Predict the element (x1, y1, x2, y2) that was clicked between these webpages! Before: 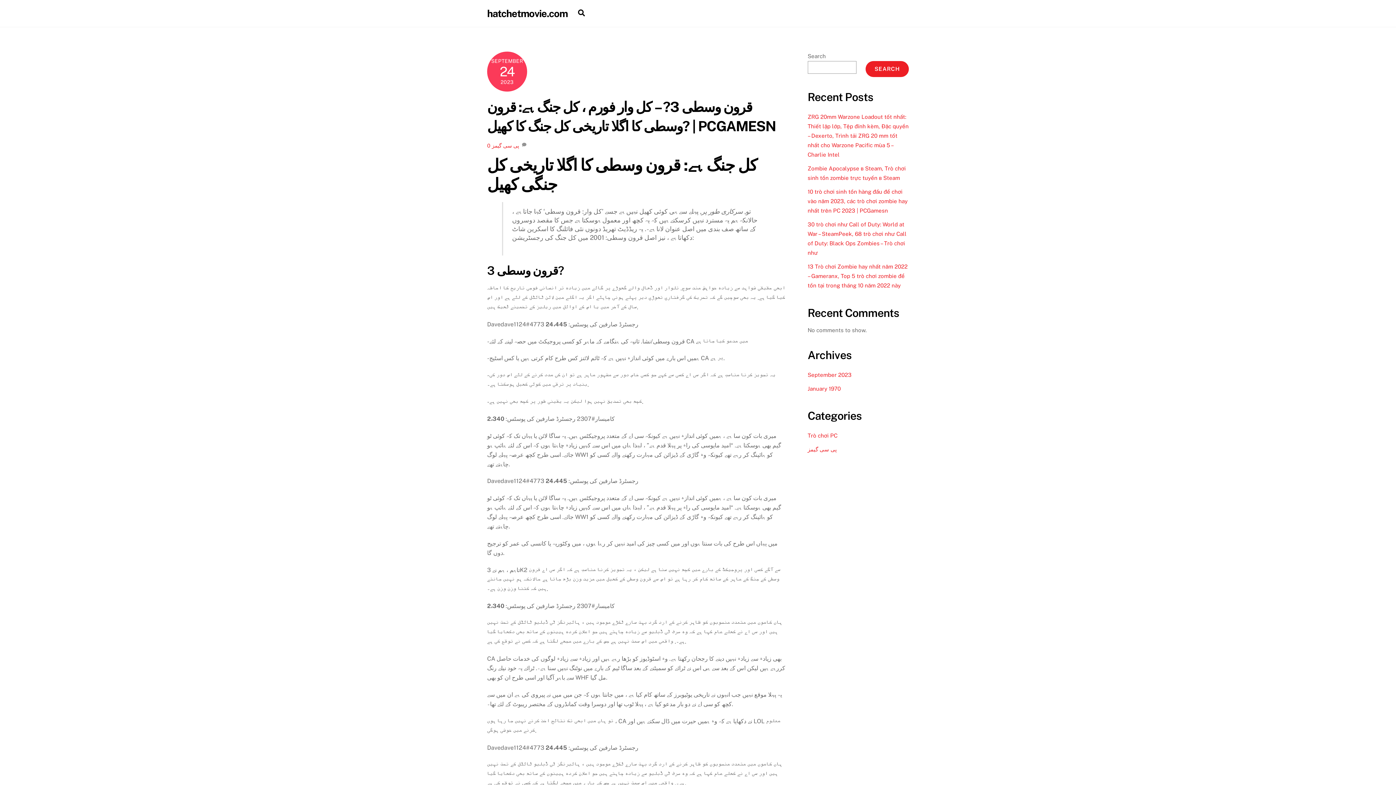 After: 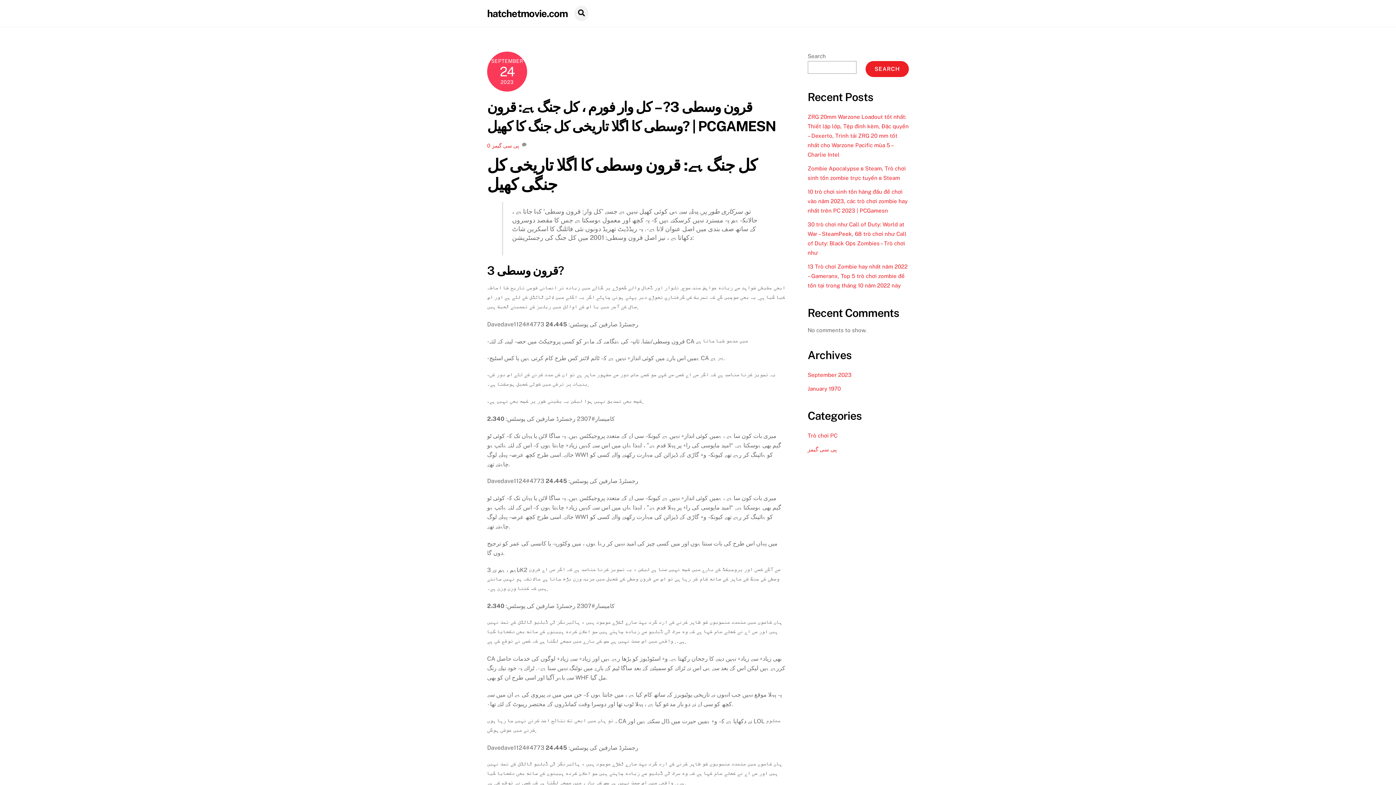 Action: bbox: (574, 5, 588, 21) label: Search